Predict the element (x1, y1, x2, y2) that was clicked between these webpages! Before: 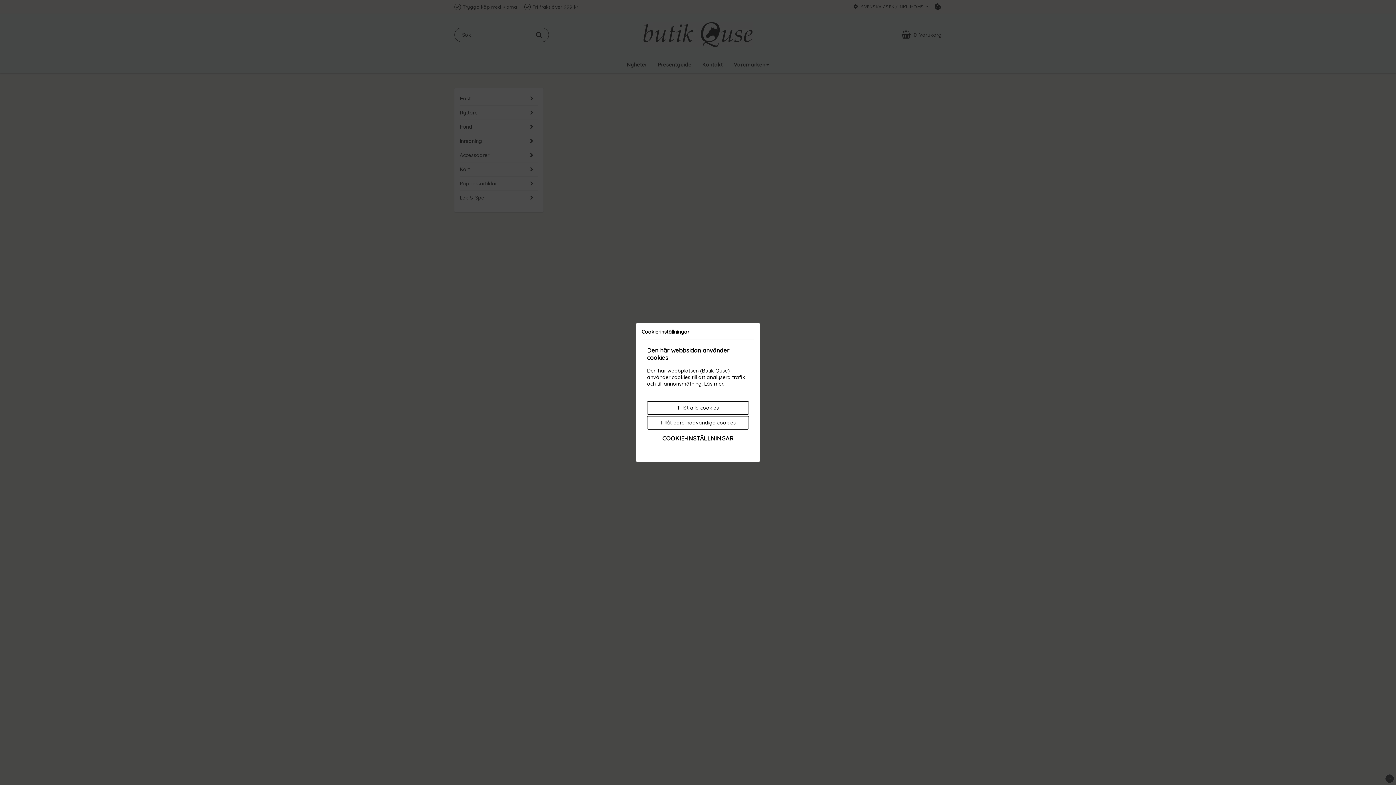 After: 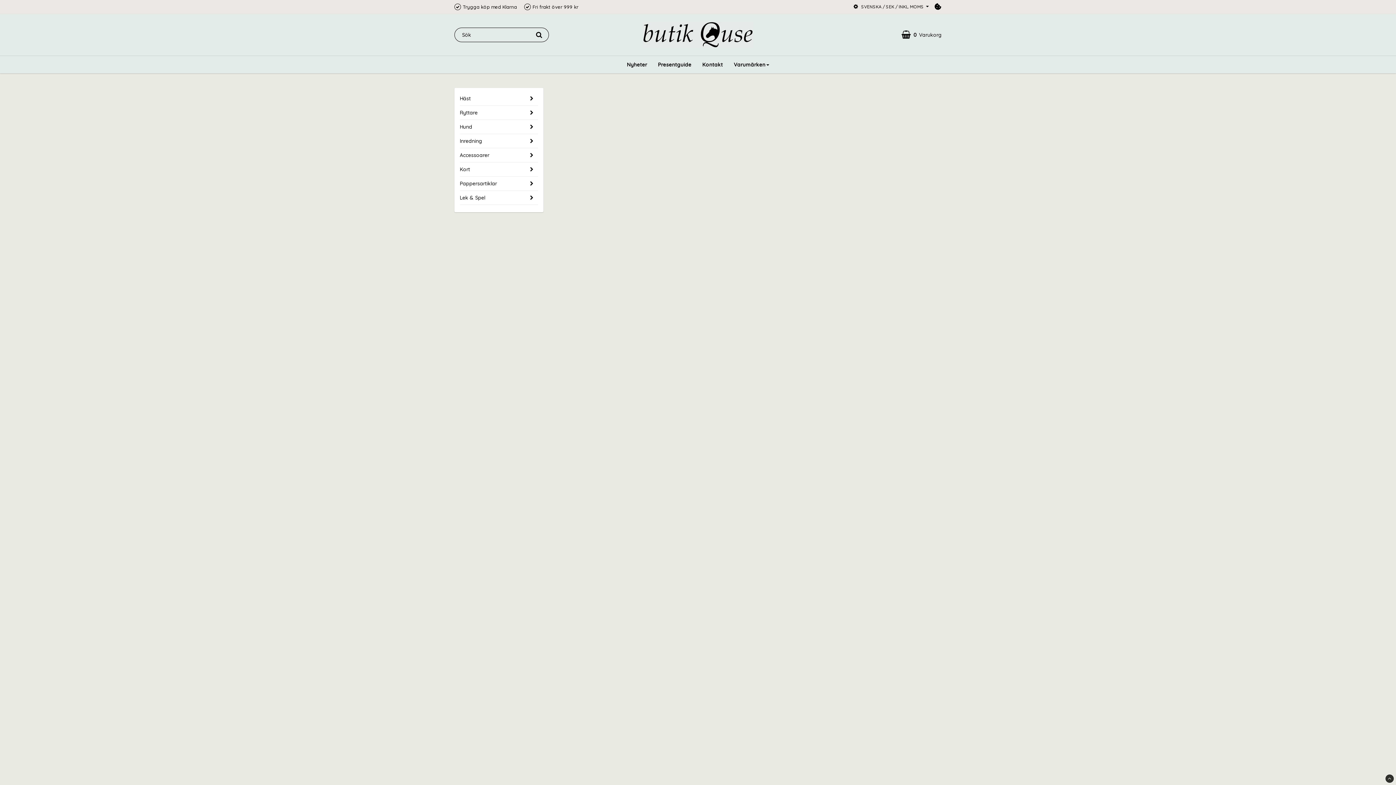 Action: bbox: (647, 416, 749, 429) label: Tillåt bara nödvändiga cookies